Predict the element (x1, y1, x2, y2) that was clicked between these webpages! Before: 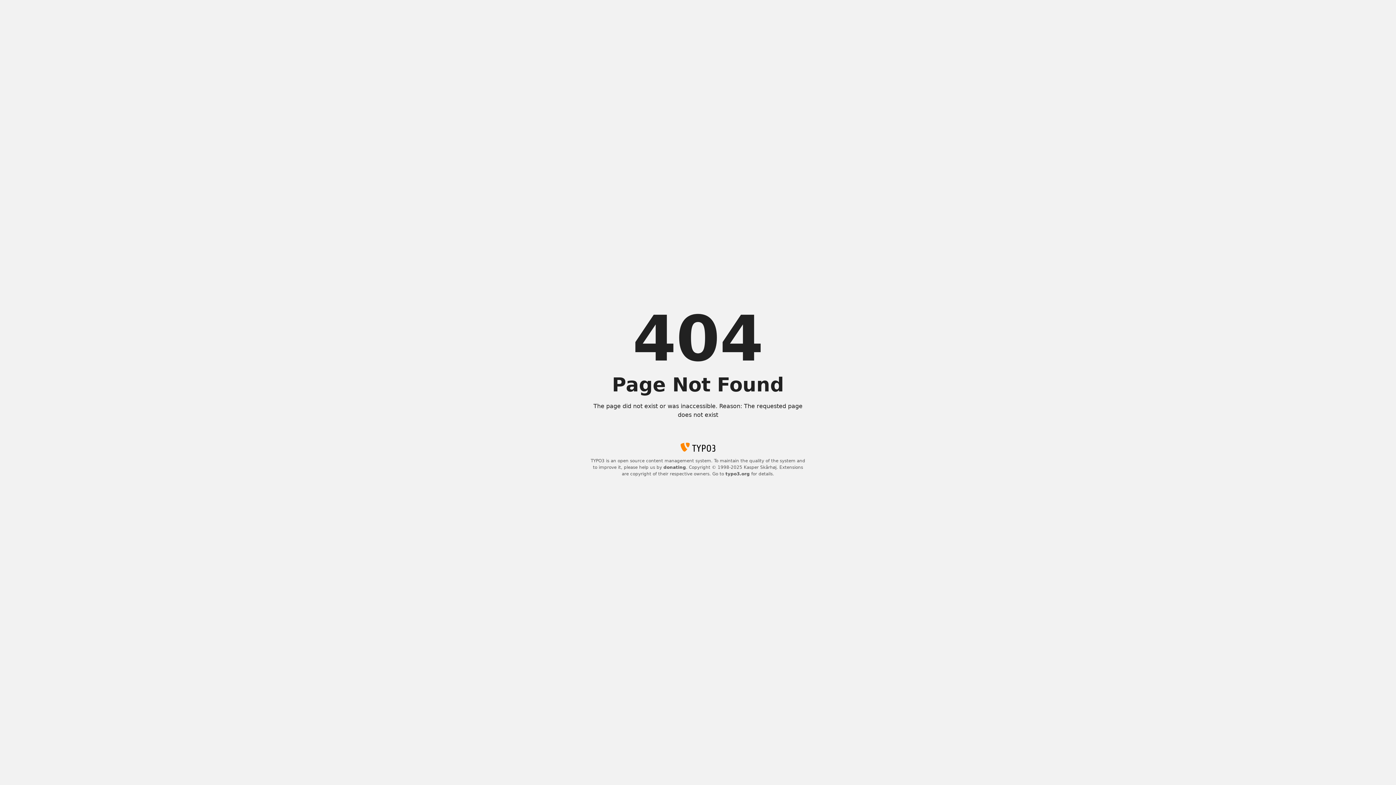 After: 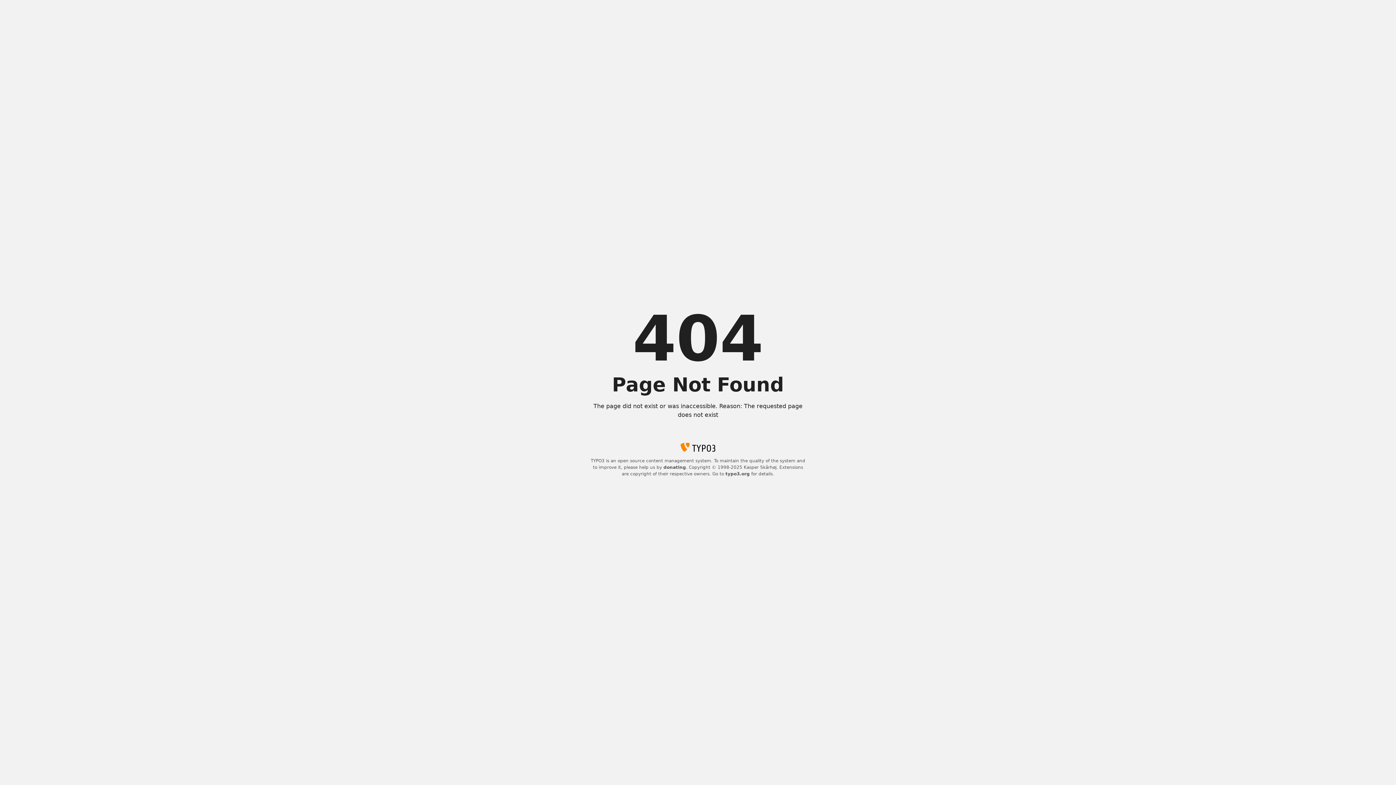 Action: label: typo3.org bbox: (725, 471, 750, 476)